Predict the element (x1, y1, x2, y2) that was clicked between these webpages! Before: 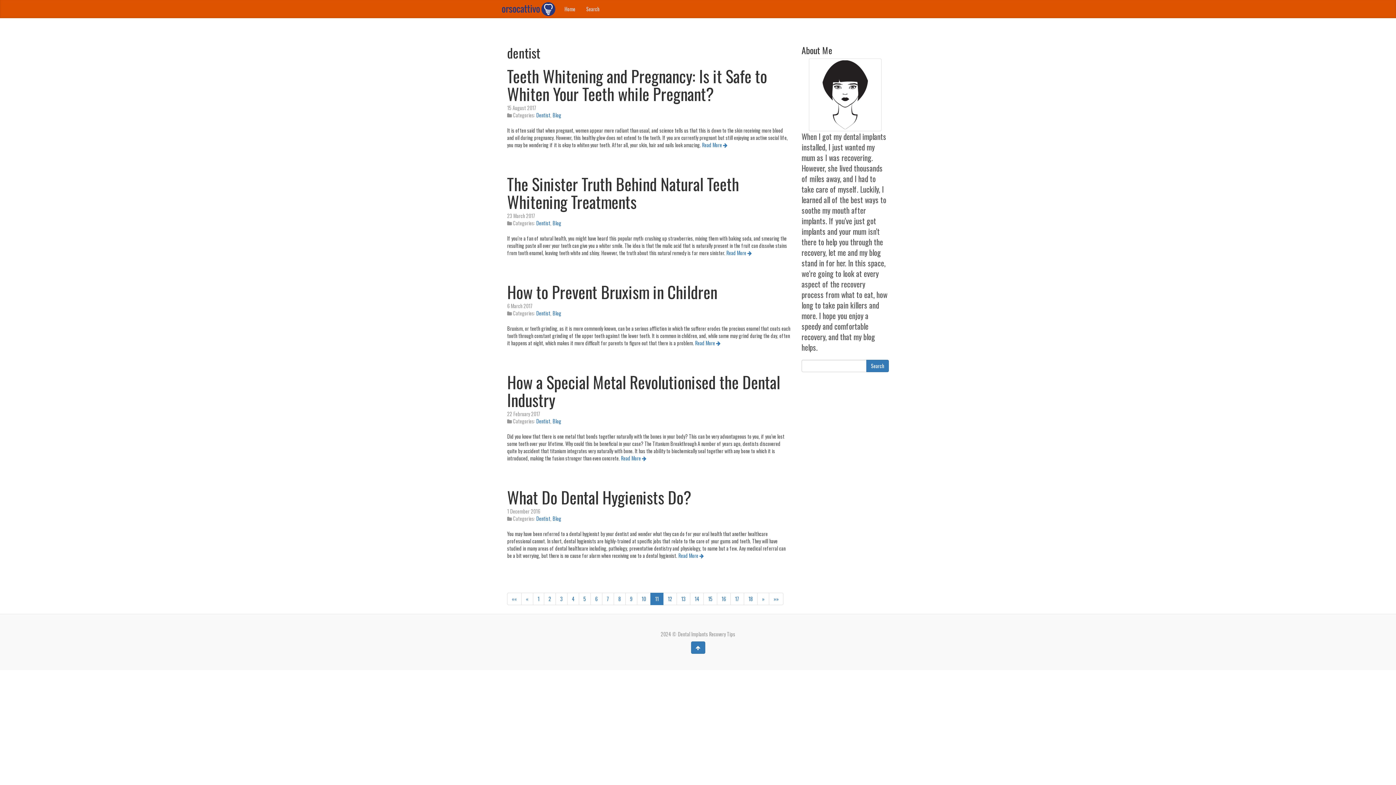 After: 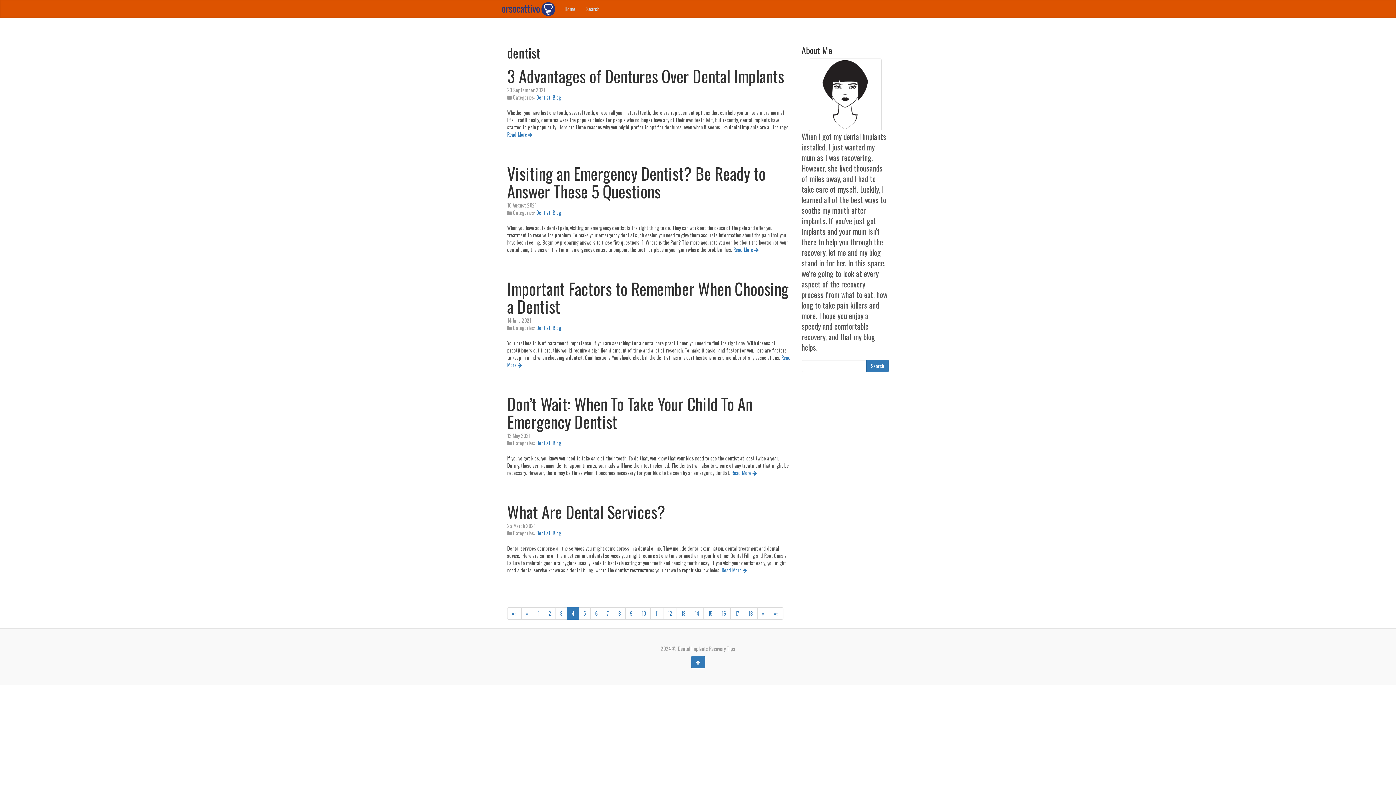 Action: bbox: (567, 593, 579, 605) label: 4